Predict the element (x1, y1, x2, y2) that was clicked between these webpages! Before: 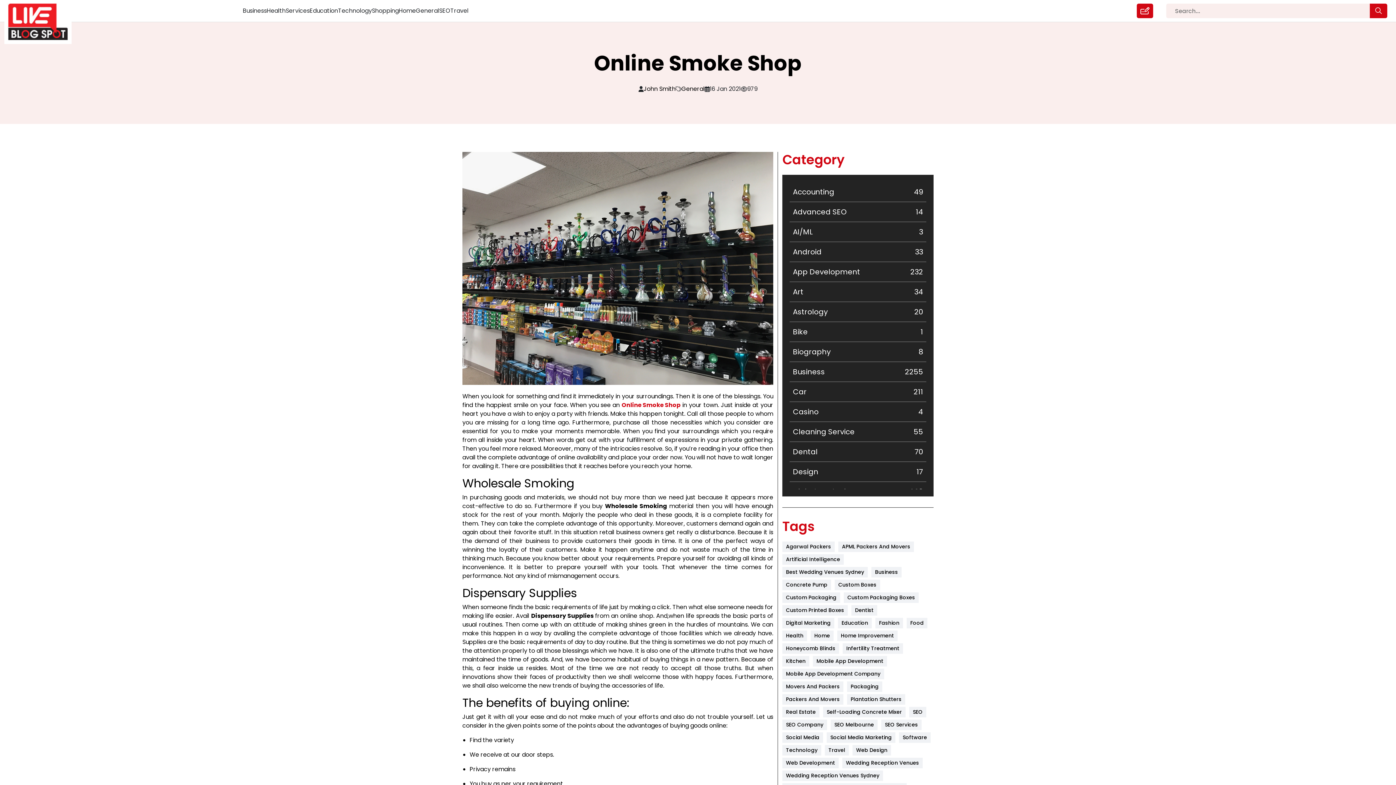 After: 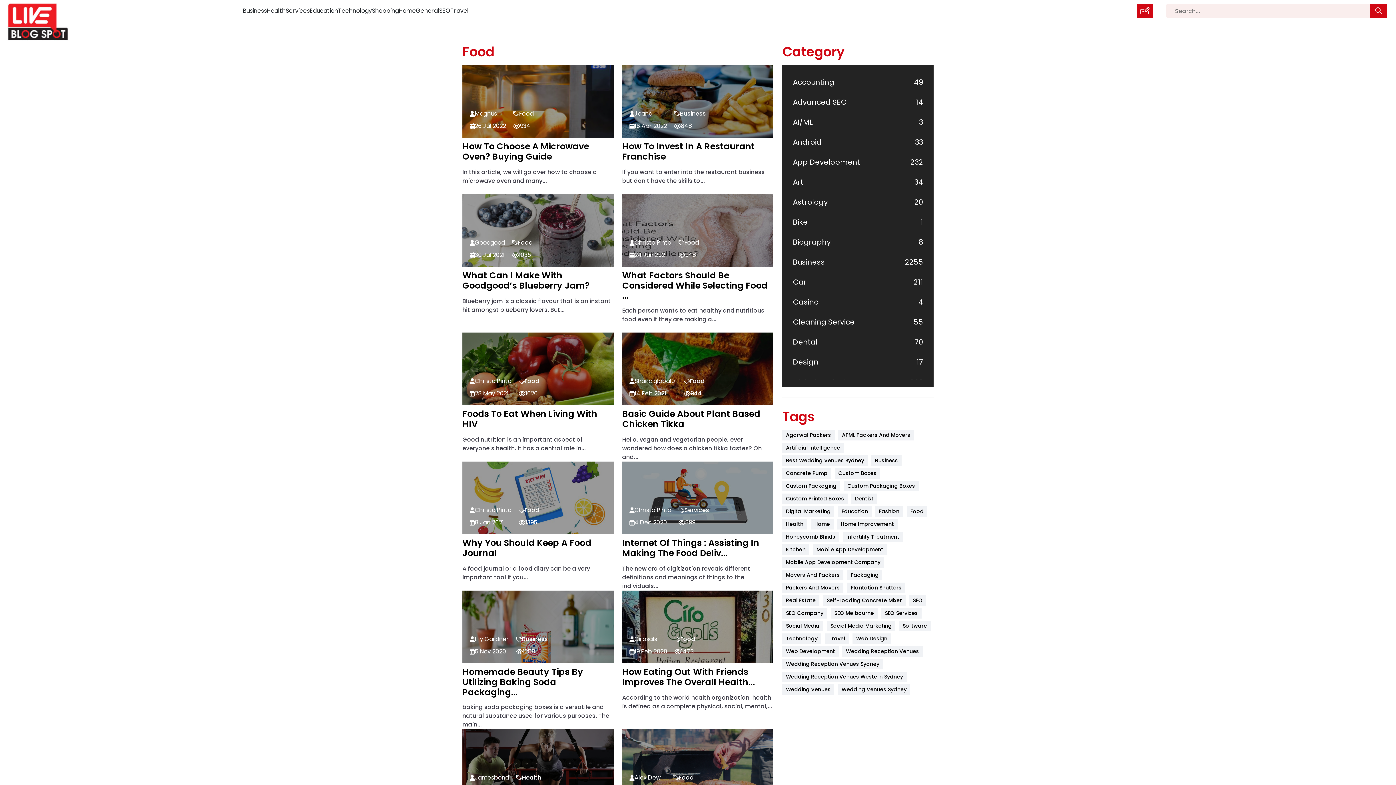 Action: label: food (42 items) bbox: (906, 618, 927, 628)